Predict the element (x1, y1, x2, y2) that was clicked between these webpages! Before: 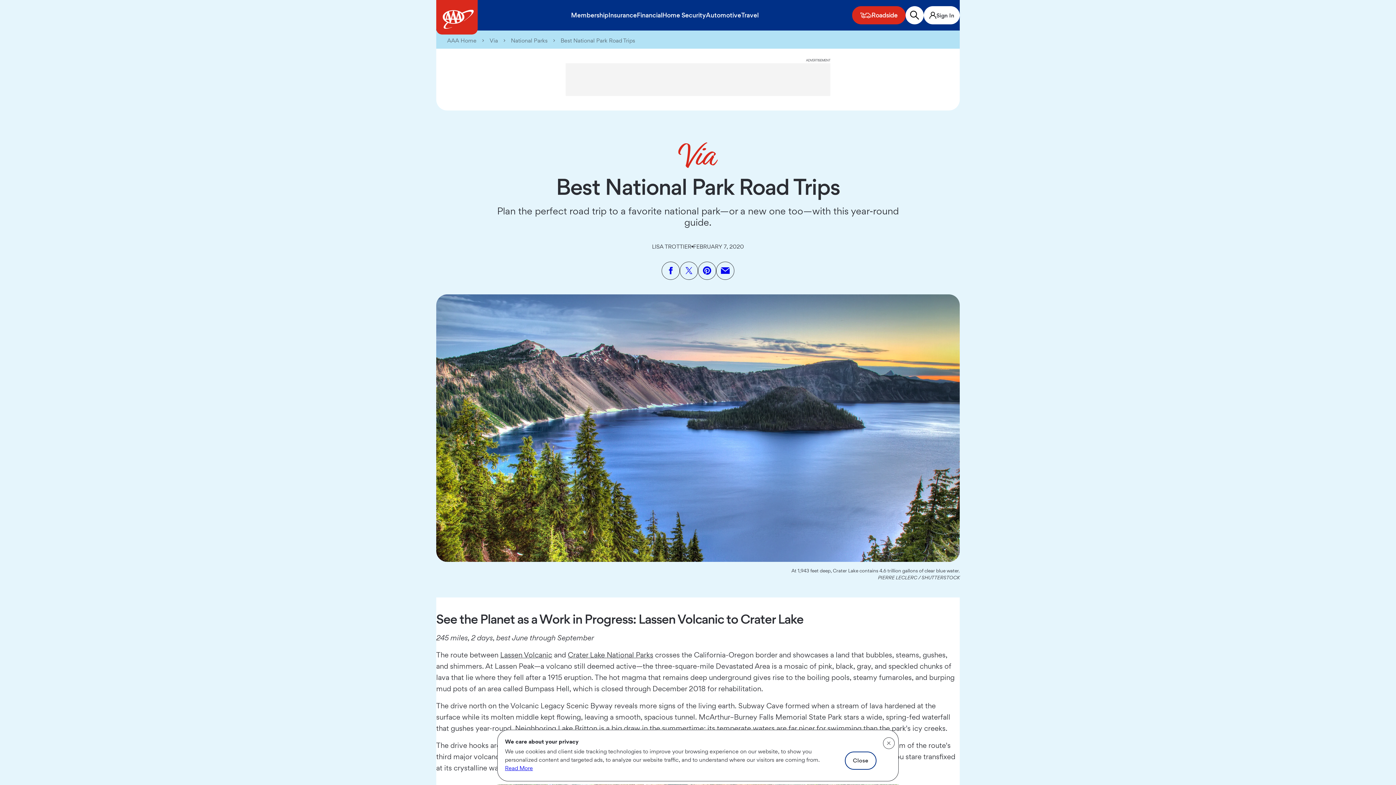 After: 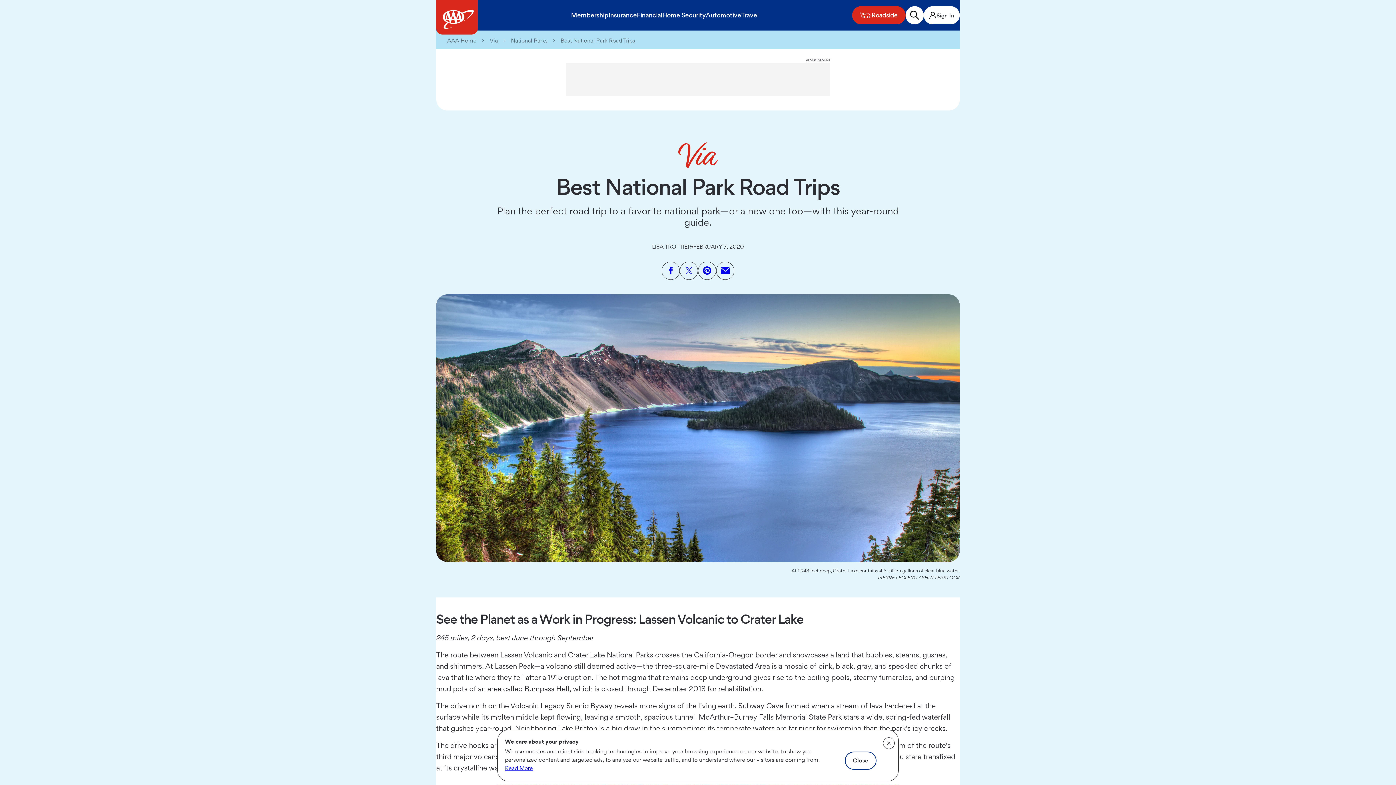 Action: bbox: (661, 261, 680, 280) label: Facebook